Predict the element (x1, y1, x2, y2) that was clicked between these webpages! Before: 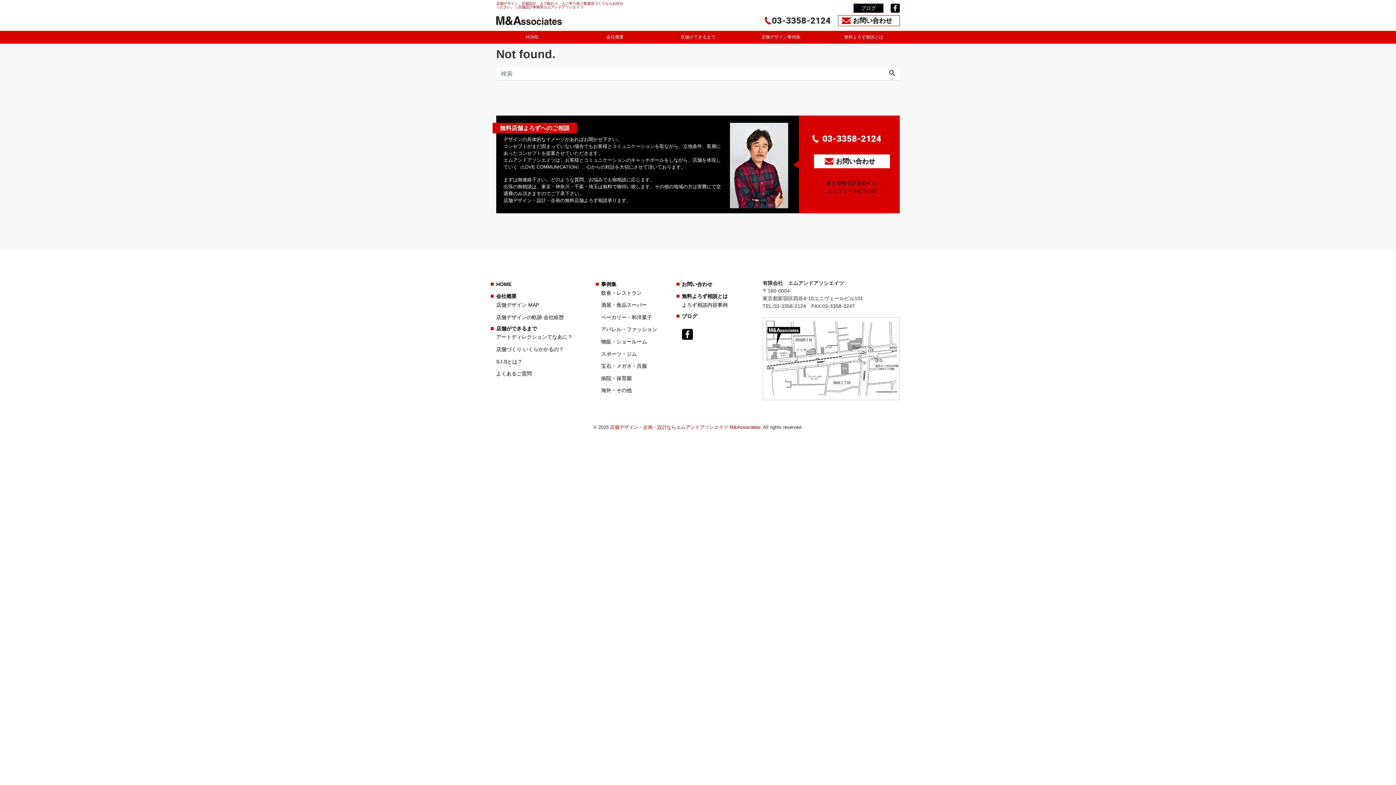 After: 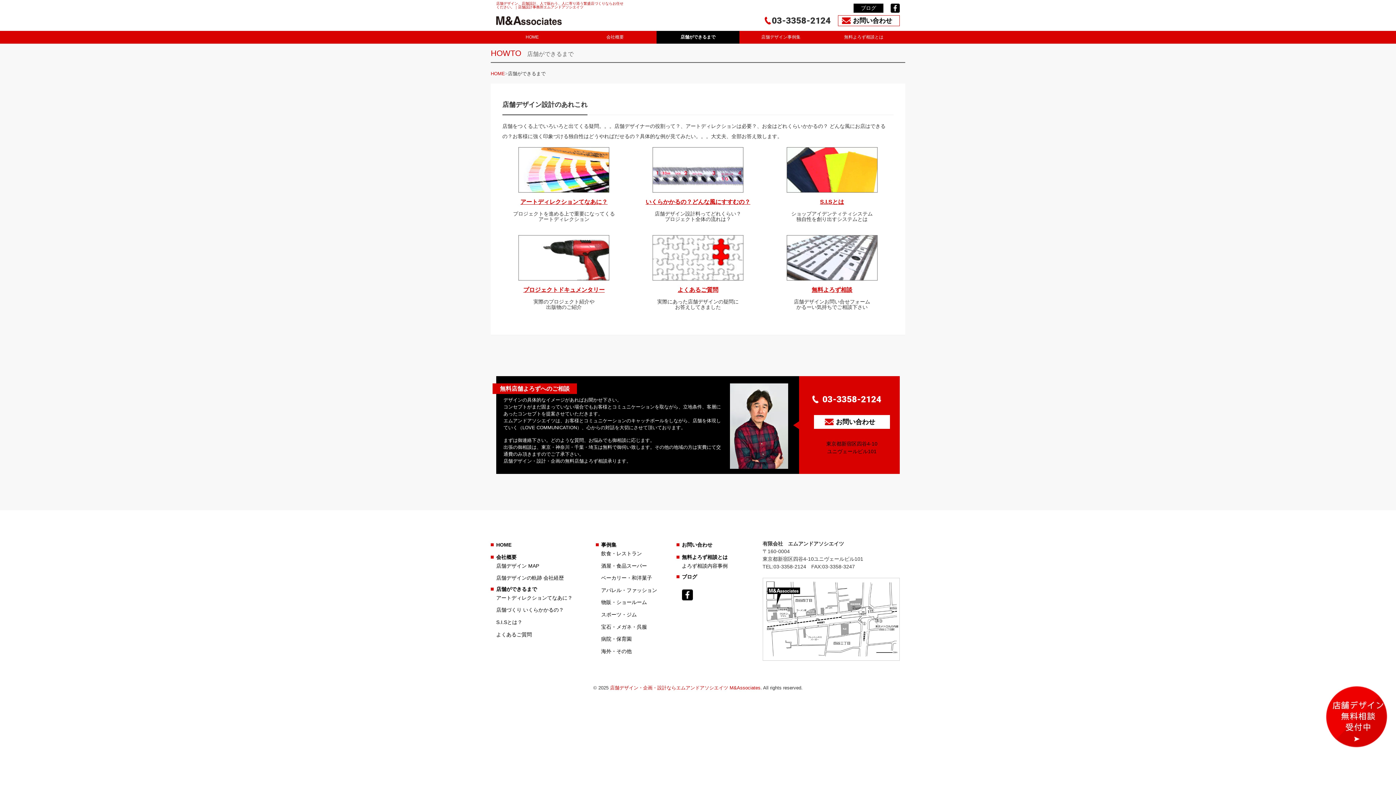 Action: bbox: (656, 30, 739, 43) label: 店舗ができるまで